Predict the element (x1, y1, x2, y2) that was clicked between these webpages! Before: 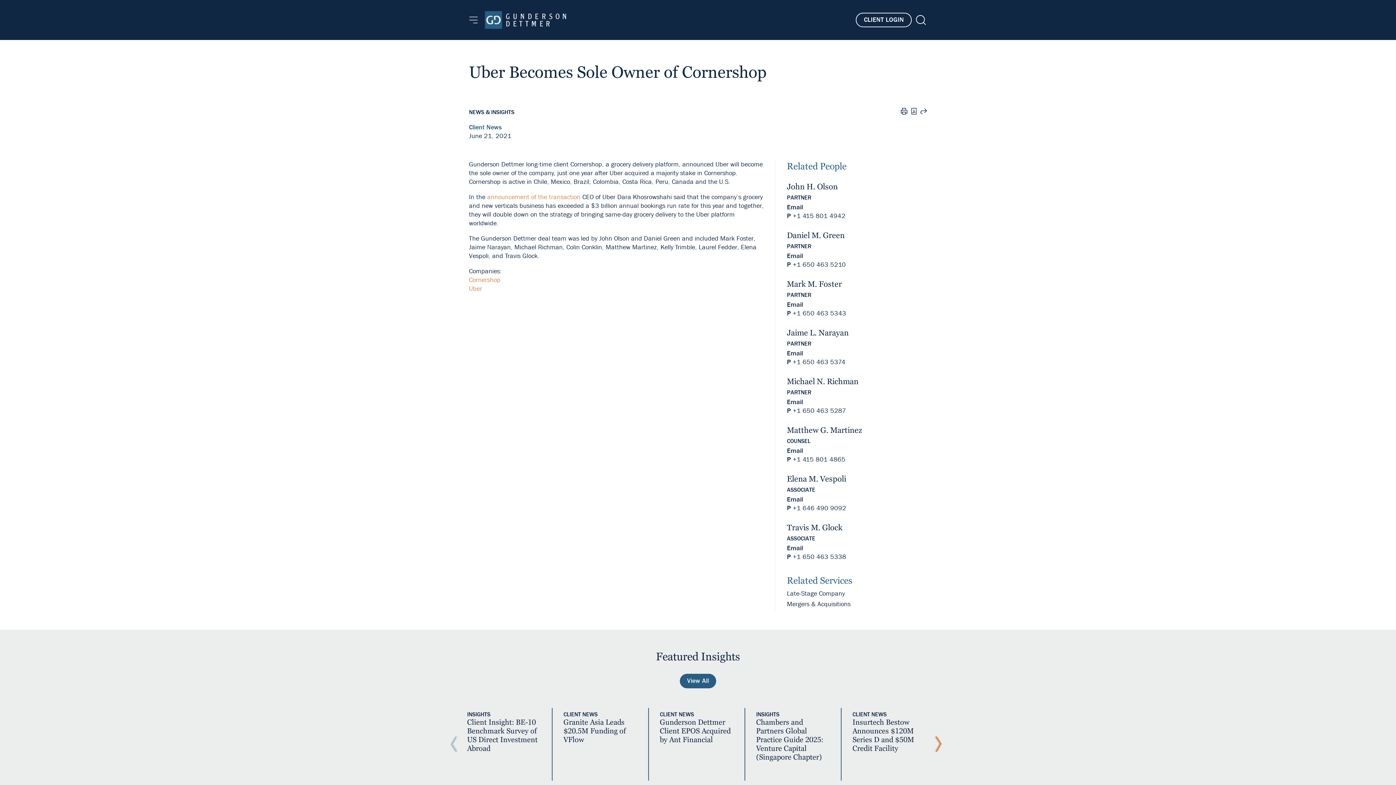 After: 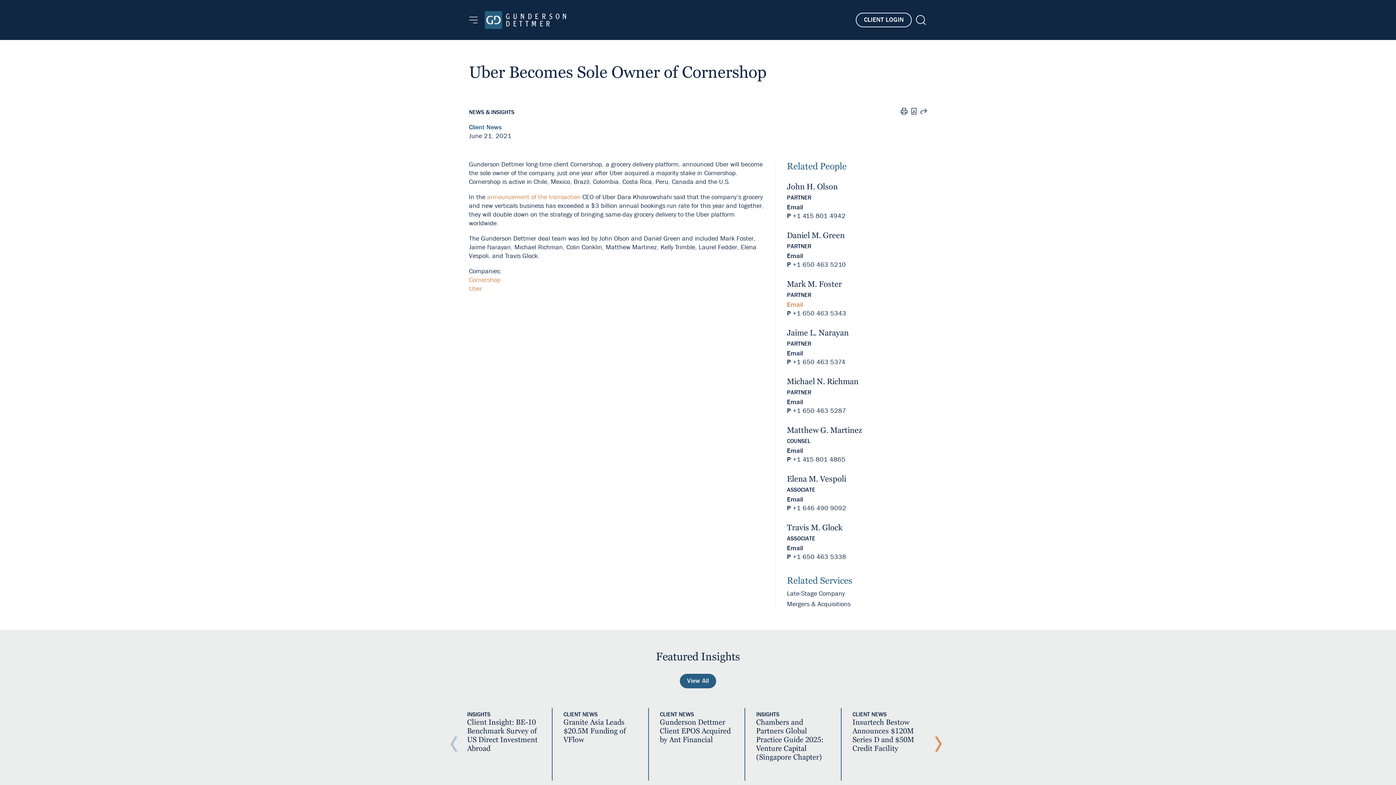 Action: label: Email bbox: (787, 300, 803, 309)